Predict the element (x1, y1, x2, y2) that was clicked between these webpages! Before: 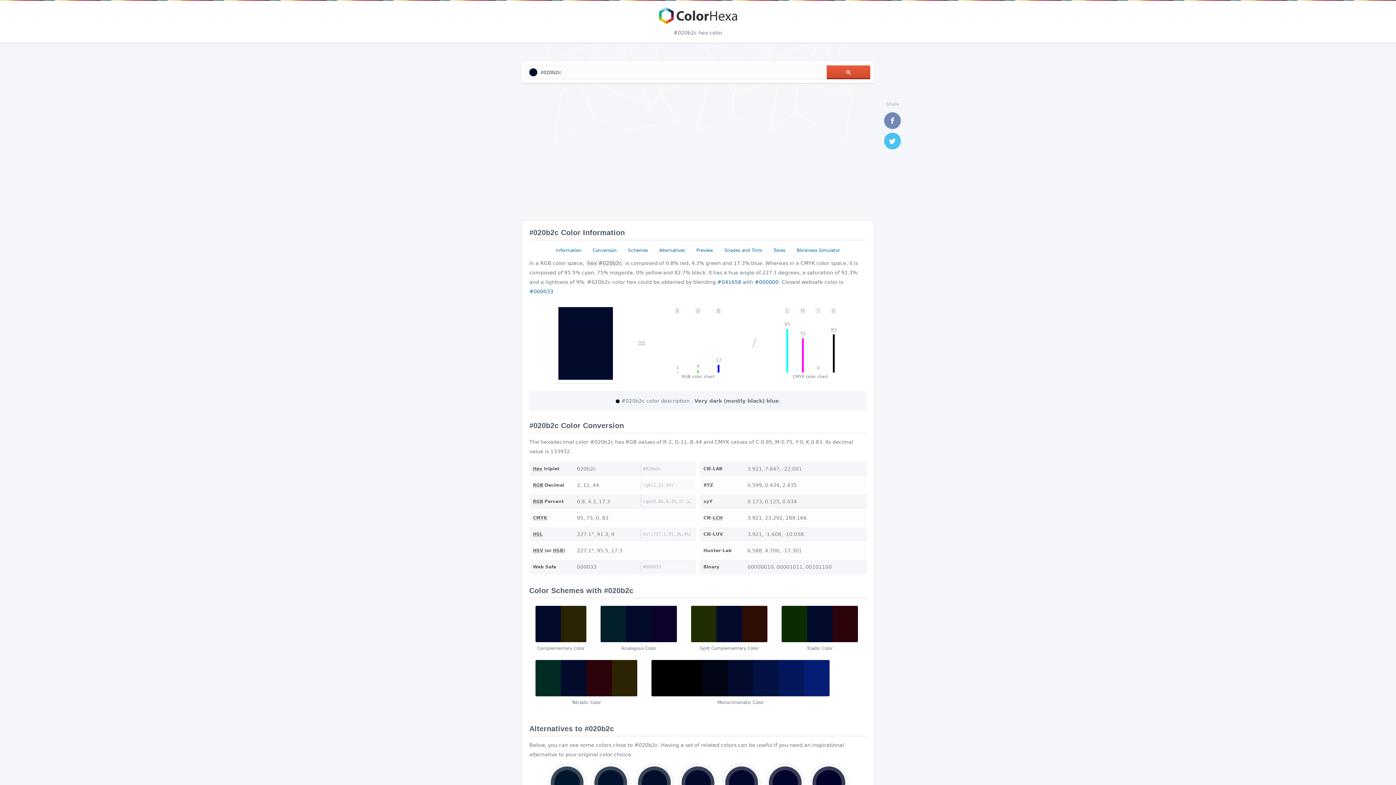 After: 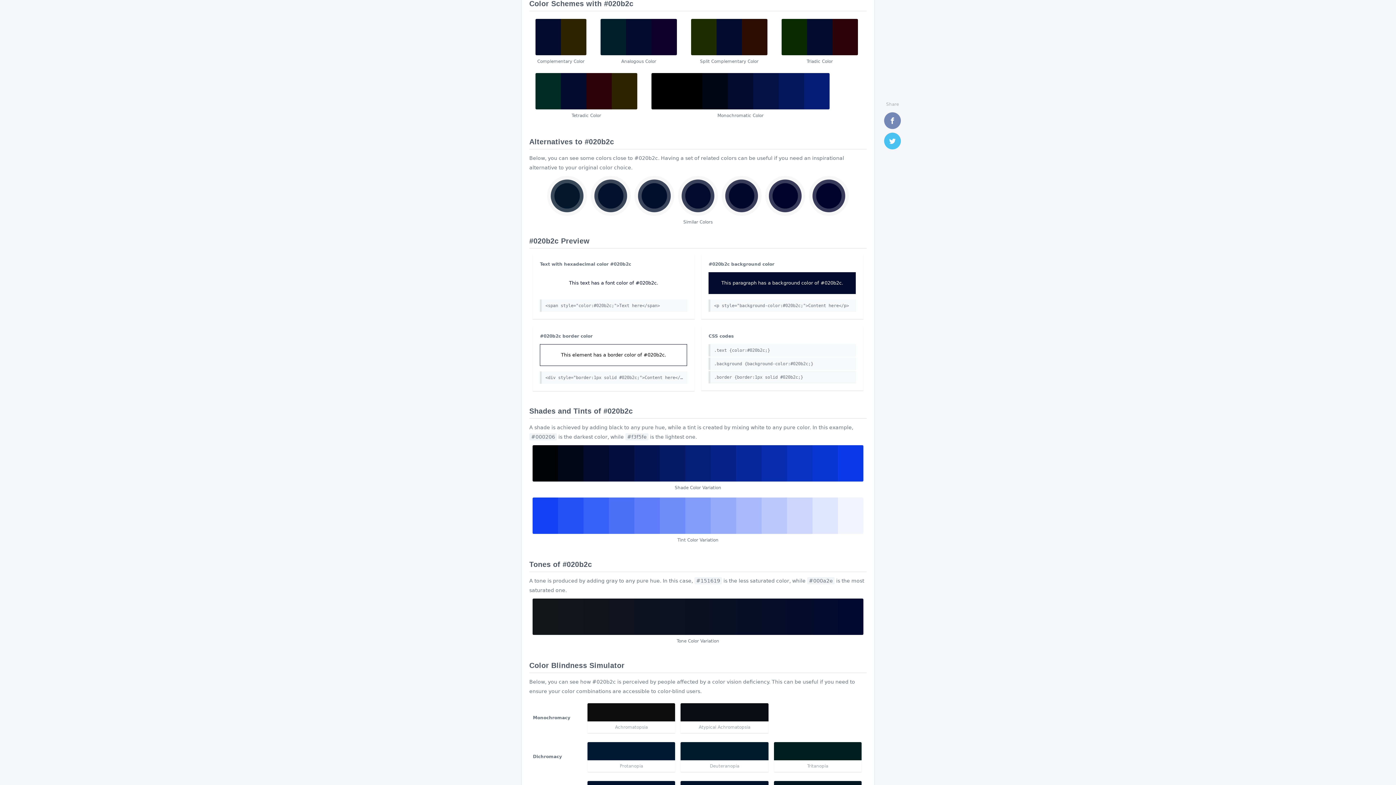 Action: bbox: (624, 245, 651, 255) label: Schemes